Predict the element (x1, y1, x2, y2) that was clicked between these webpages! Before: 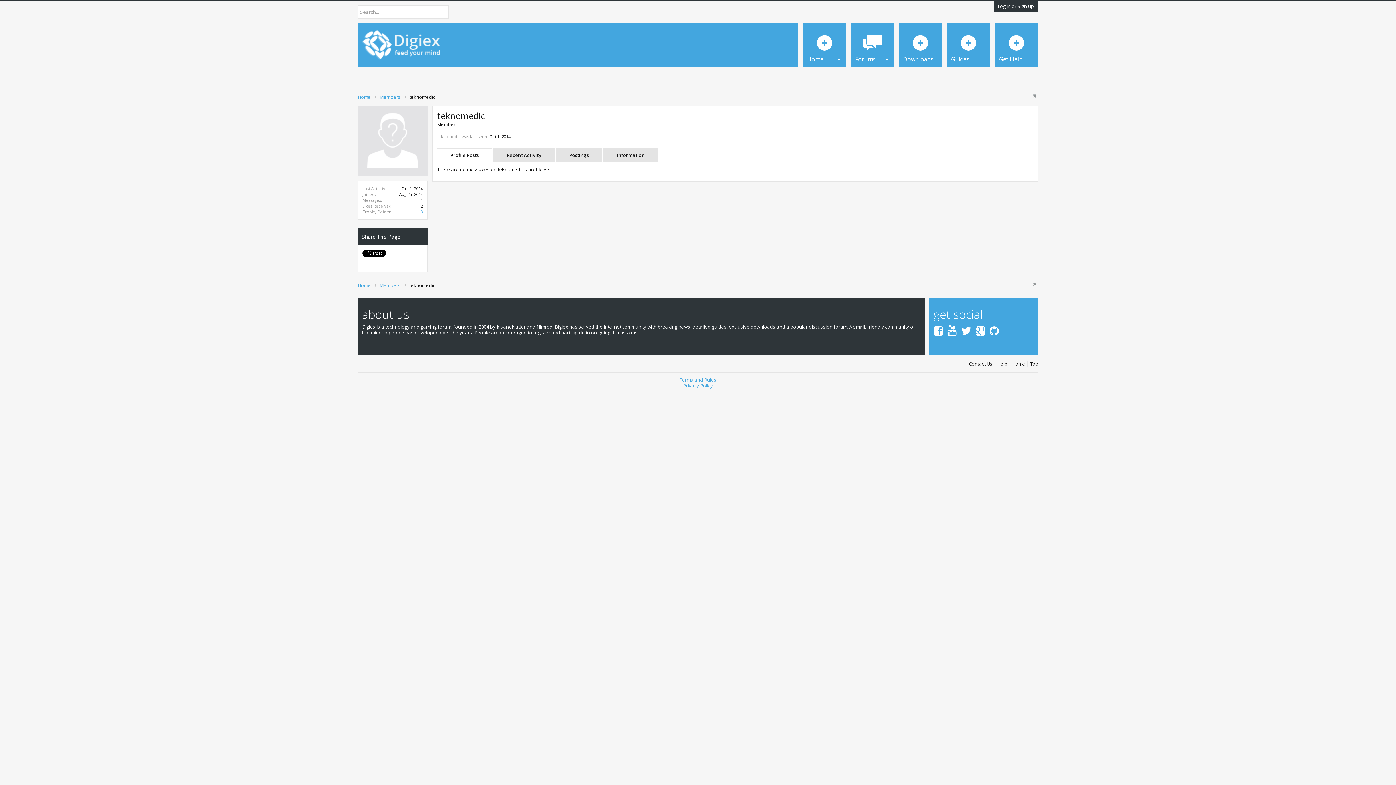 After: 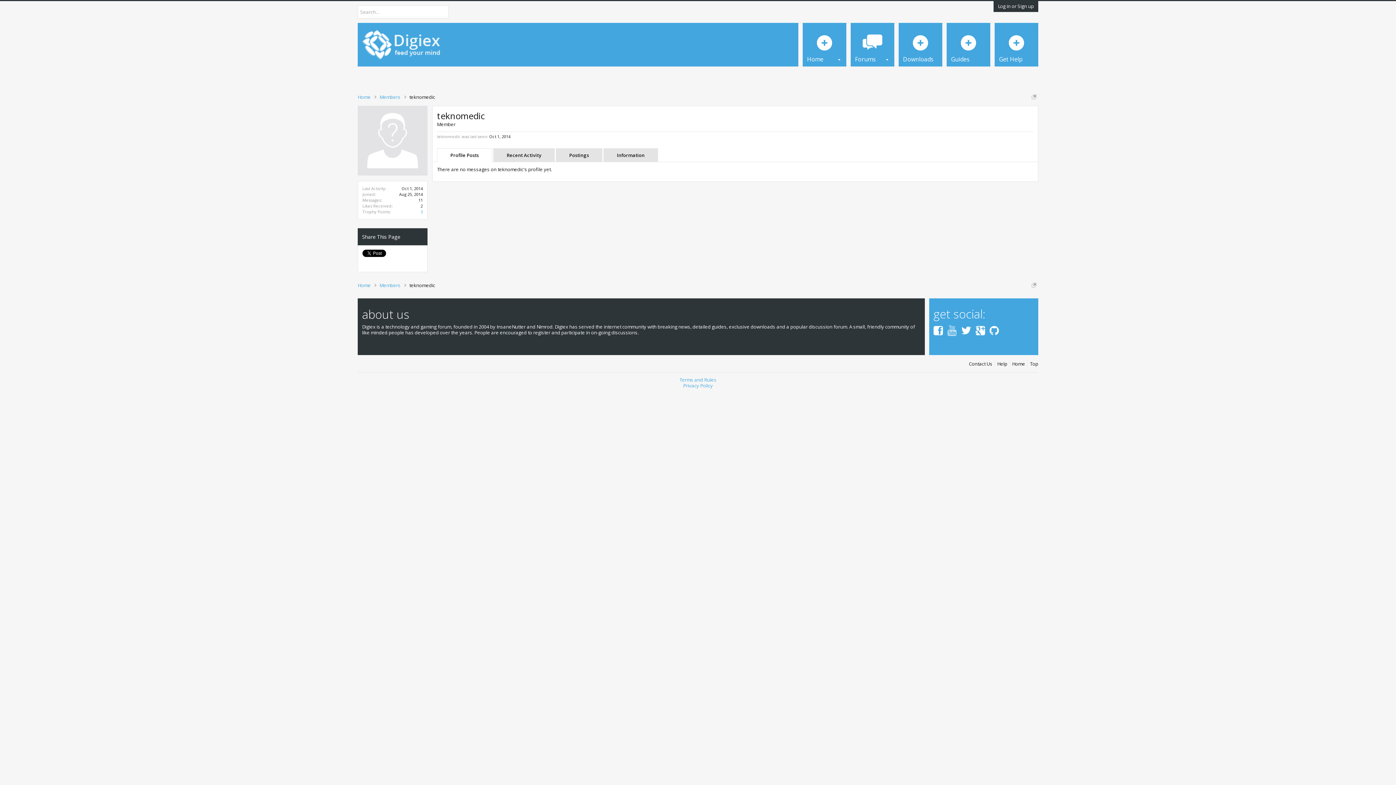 Action: bbox: (947, 323, 957, 338)